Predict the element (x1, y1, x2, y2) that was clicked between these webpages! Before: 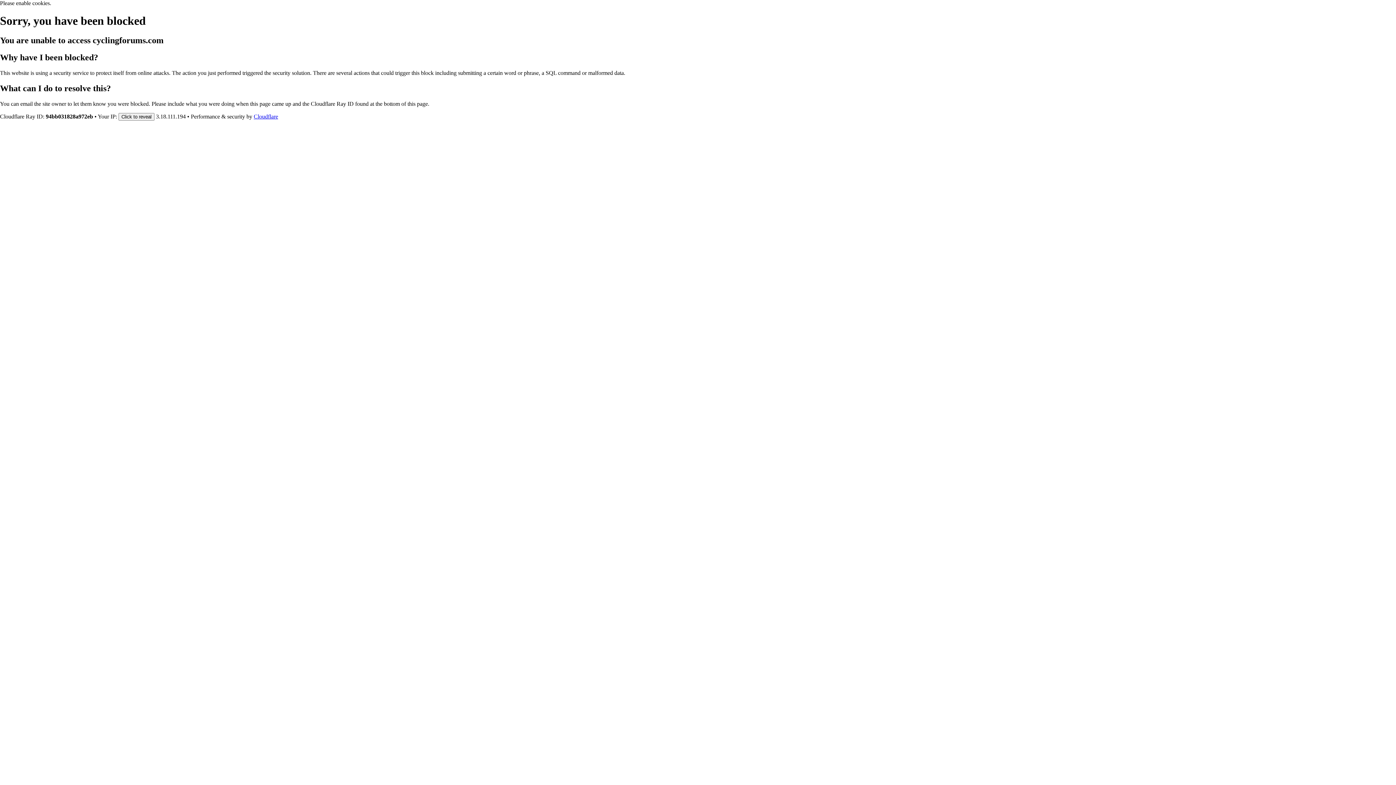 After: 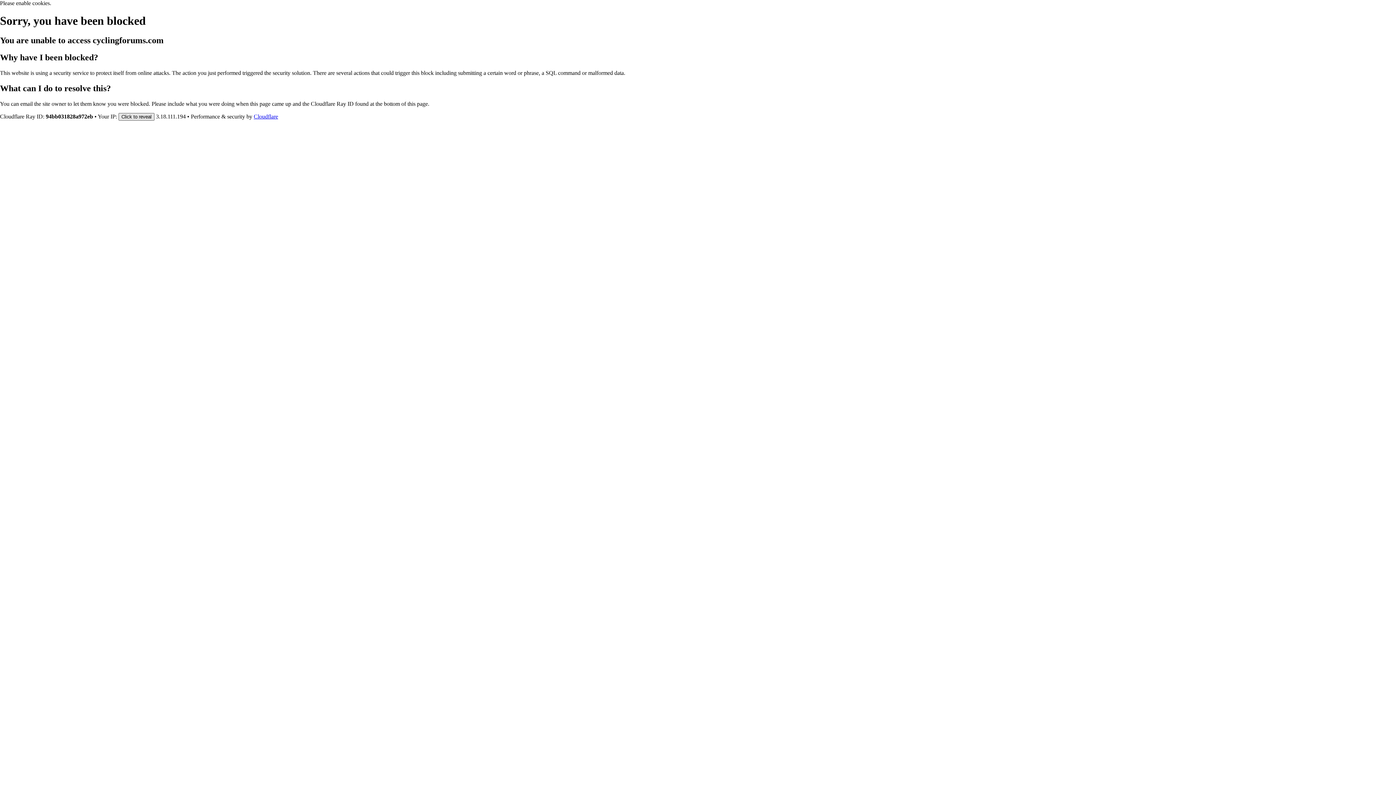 Action: bbox: (118, 112, 154, 120) label: Click to reveal